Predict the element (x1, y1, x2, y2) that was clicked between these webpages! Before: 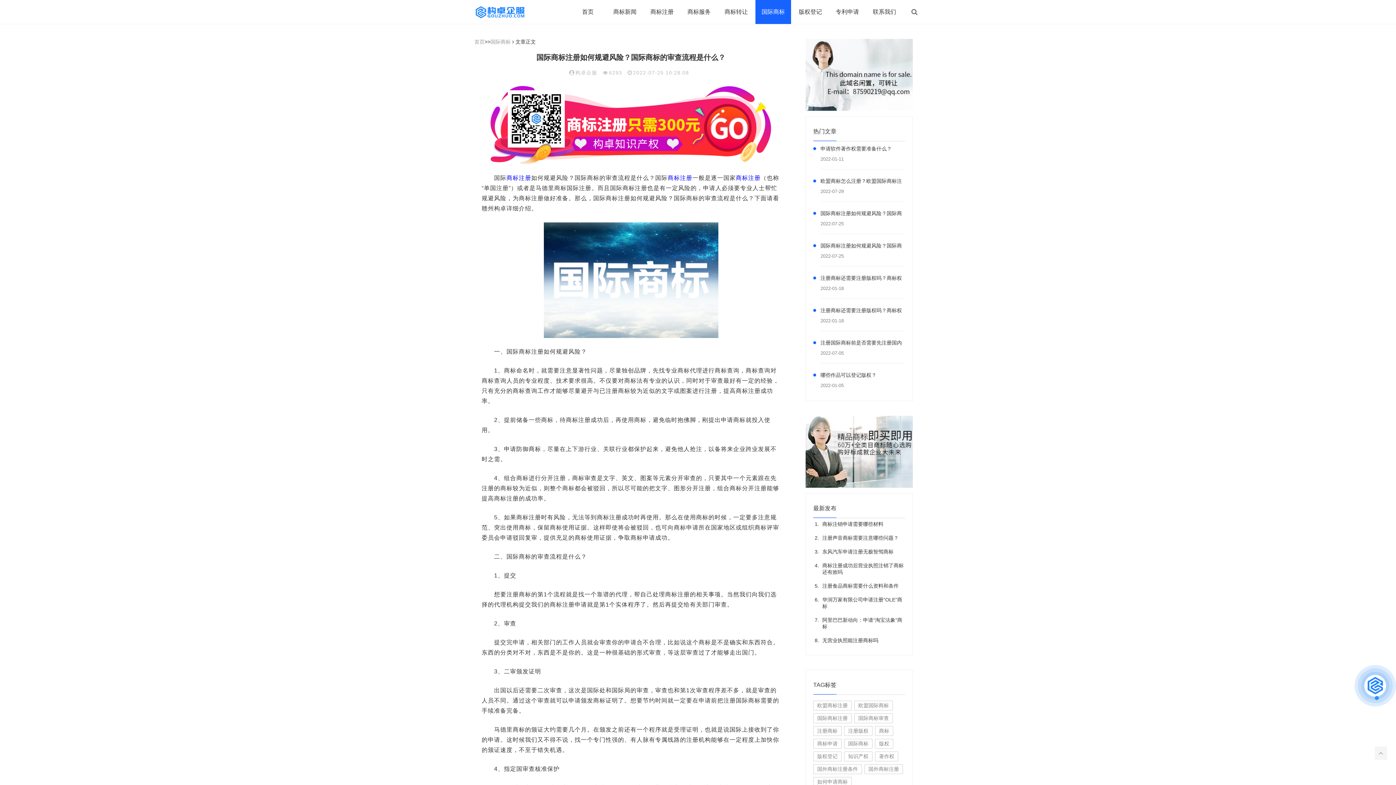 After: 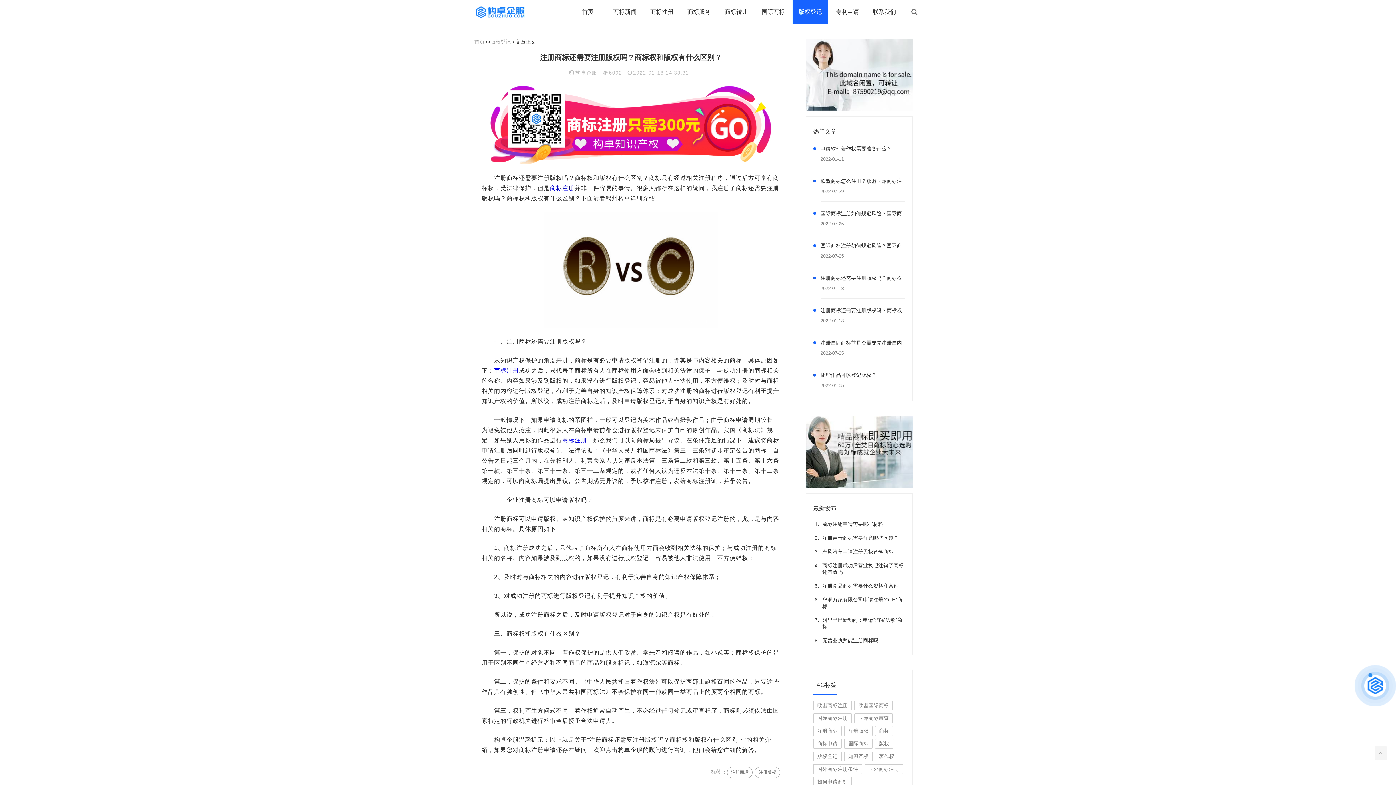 Action: bbox: (820, 306, 905, 316) label: 注册商标还需要注册版权吗？商标权和版权有什么区别？